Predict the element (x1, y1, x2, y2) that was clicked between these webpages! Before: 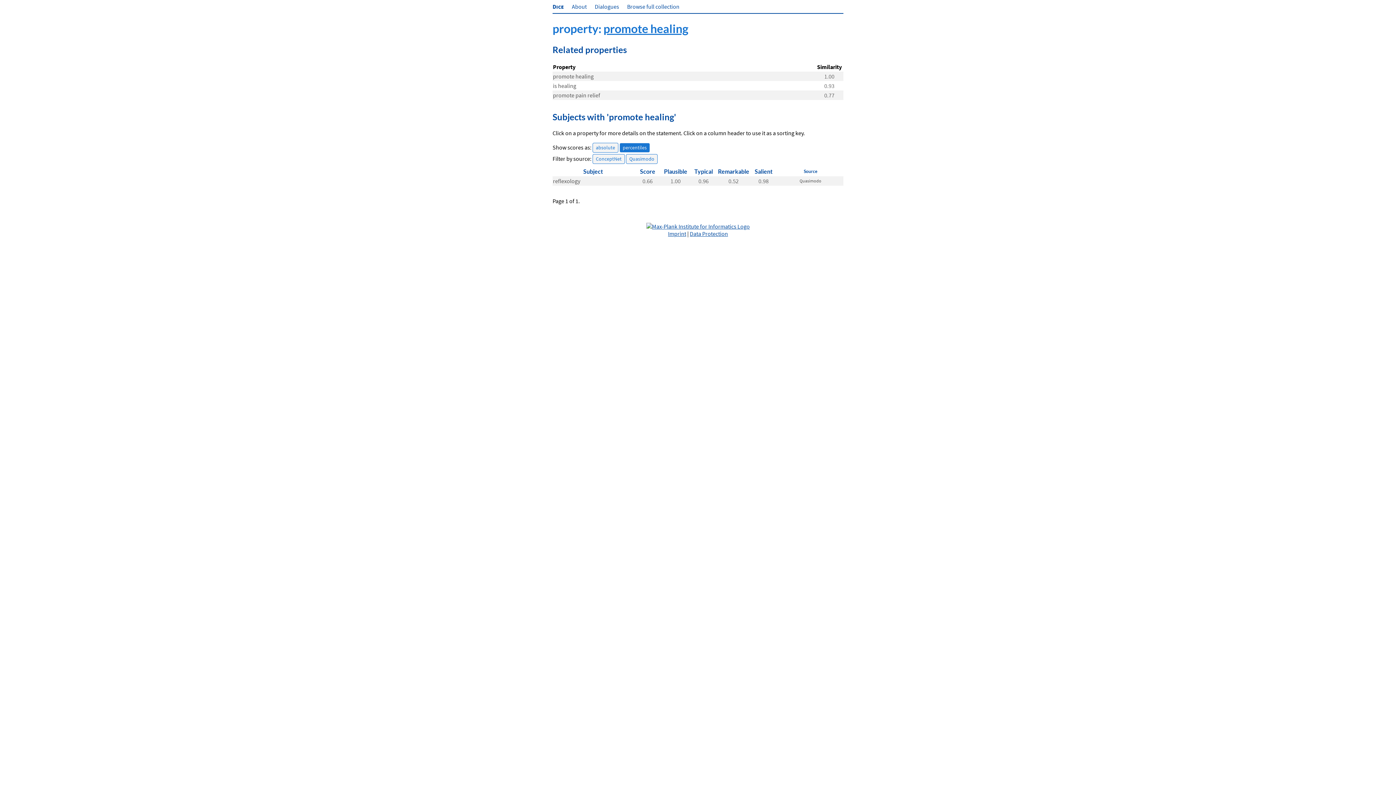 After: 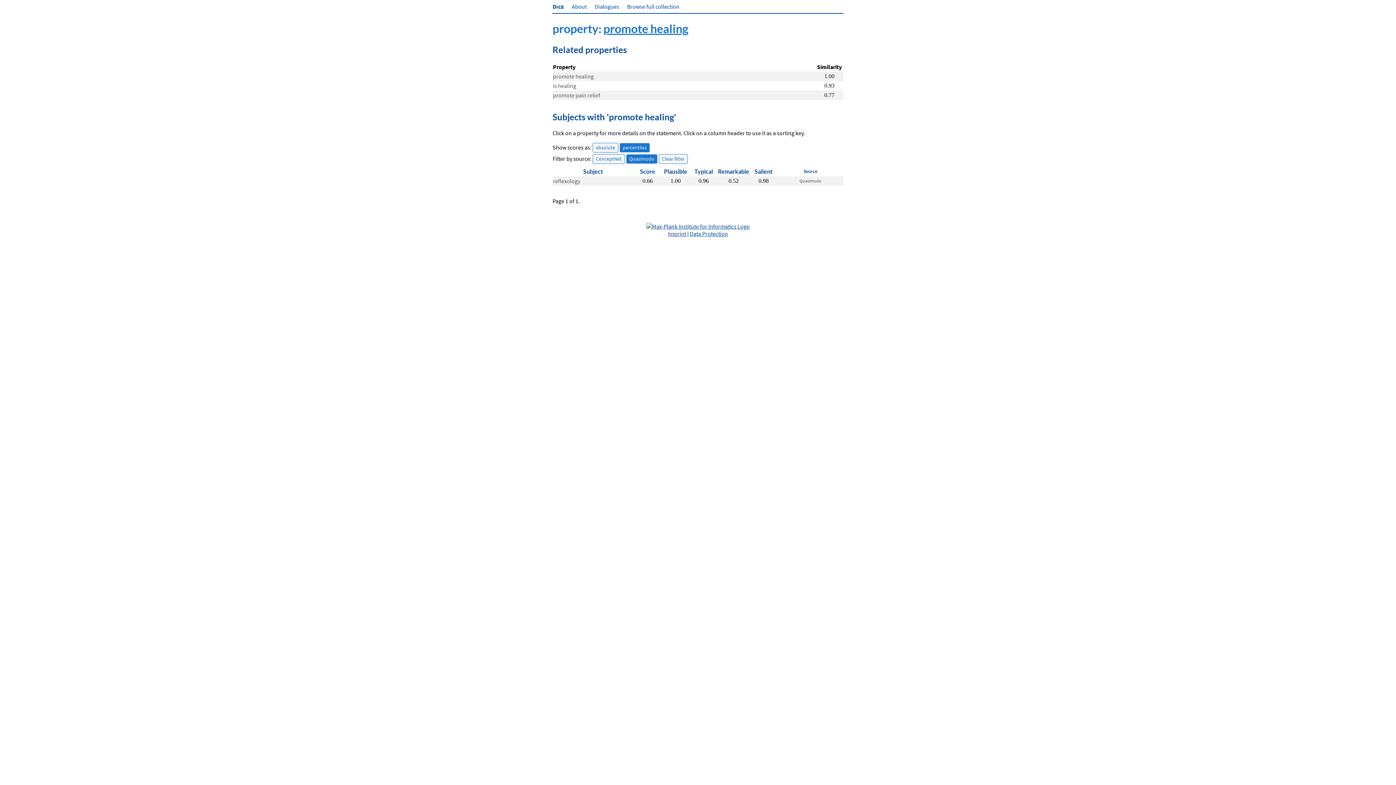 Action: label: Quasimodo bbox: (799, 178, 821, 183)